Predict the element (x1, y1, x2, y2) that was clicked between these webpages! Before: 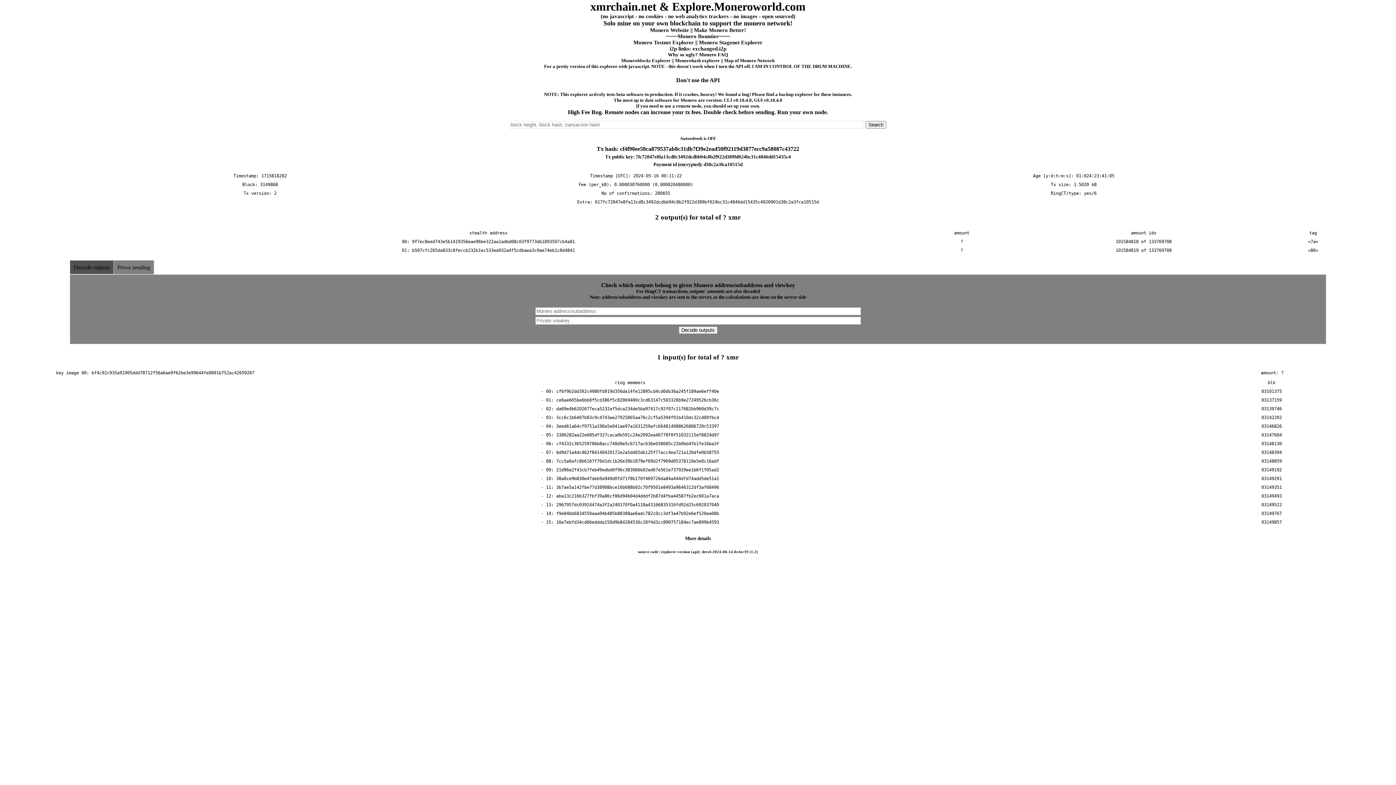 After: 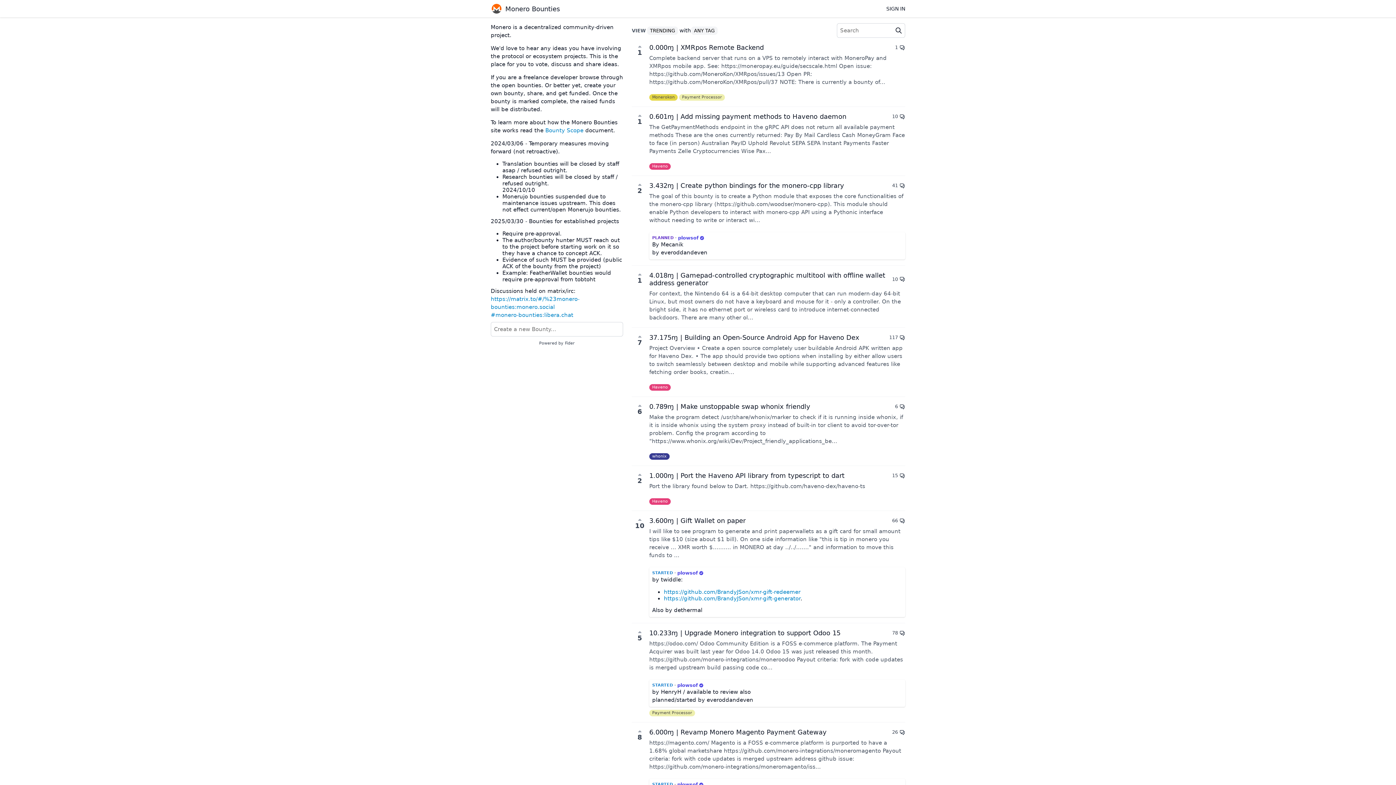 Action: bbox: (666, 33, 730, 39) label: ~~~~Monero Bounties~~~~